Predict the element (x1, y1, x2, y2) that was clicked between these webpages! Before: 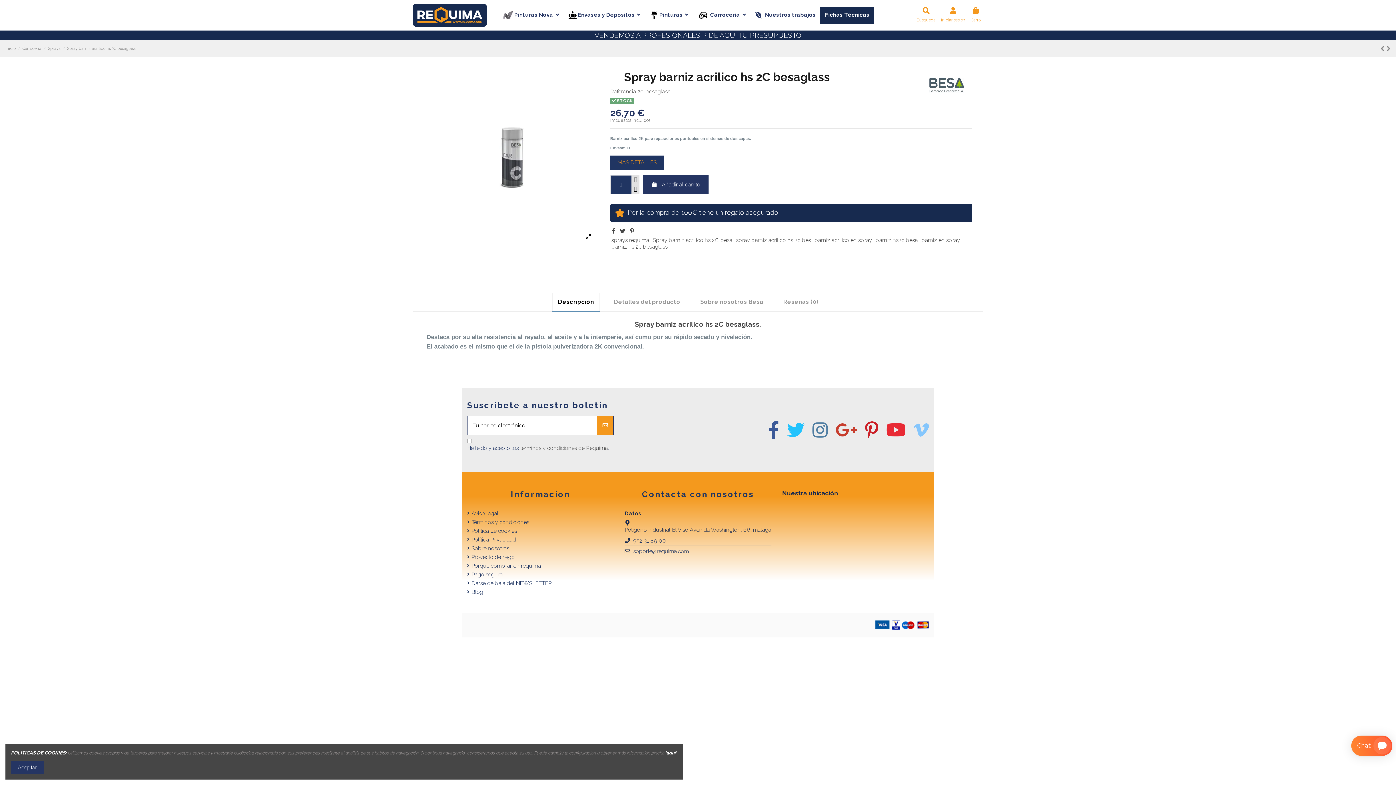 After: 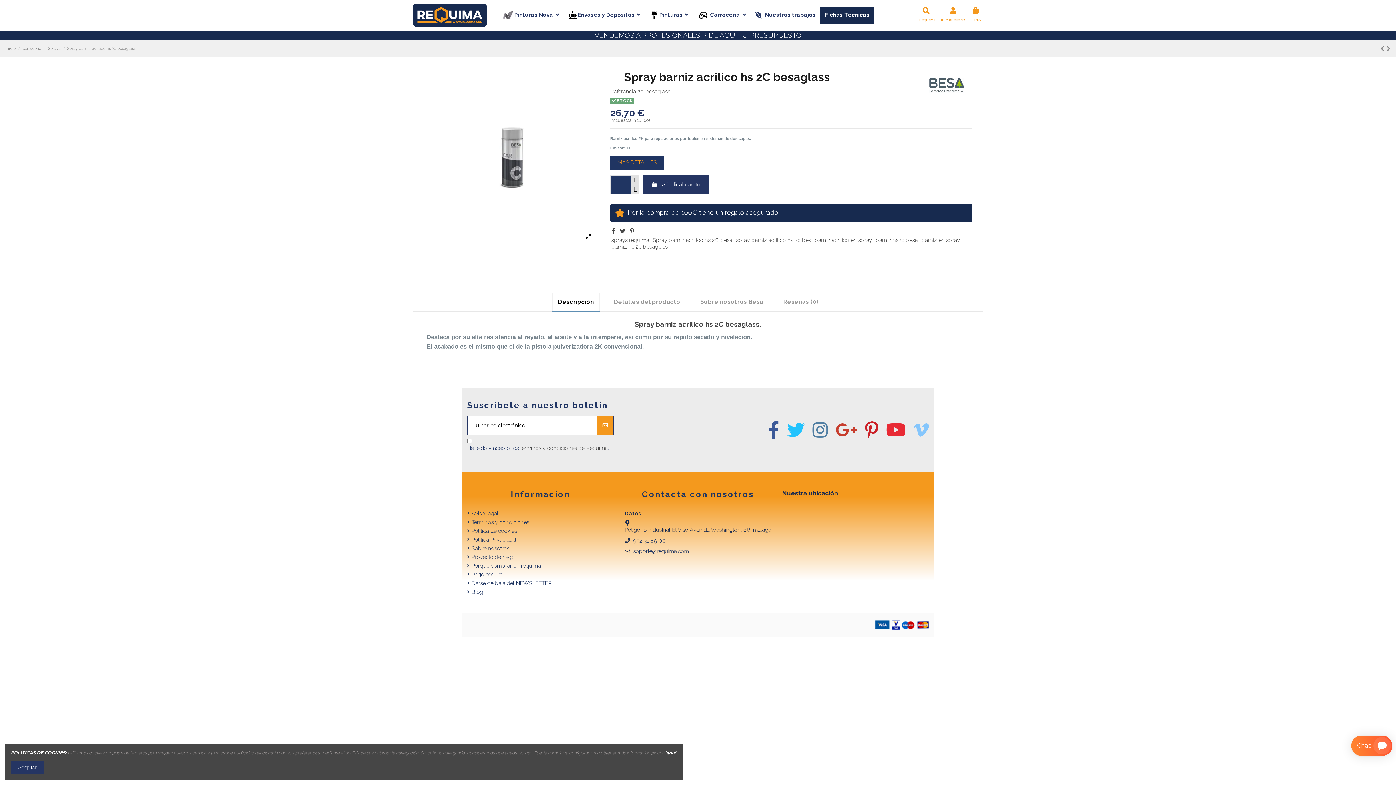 Action: bbox: (610, 155, 664, 169) label: MAS DETALLES